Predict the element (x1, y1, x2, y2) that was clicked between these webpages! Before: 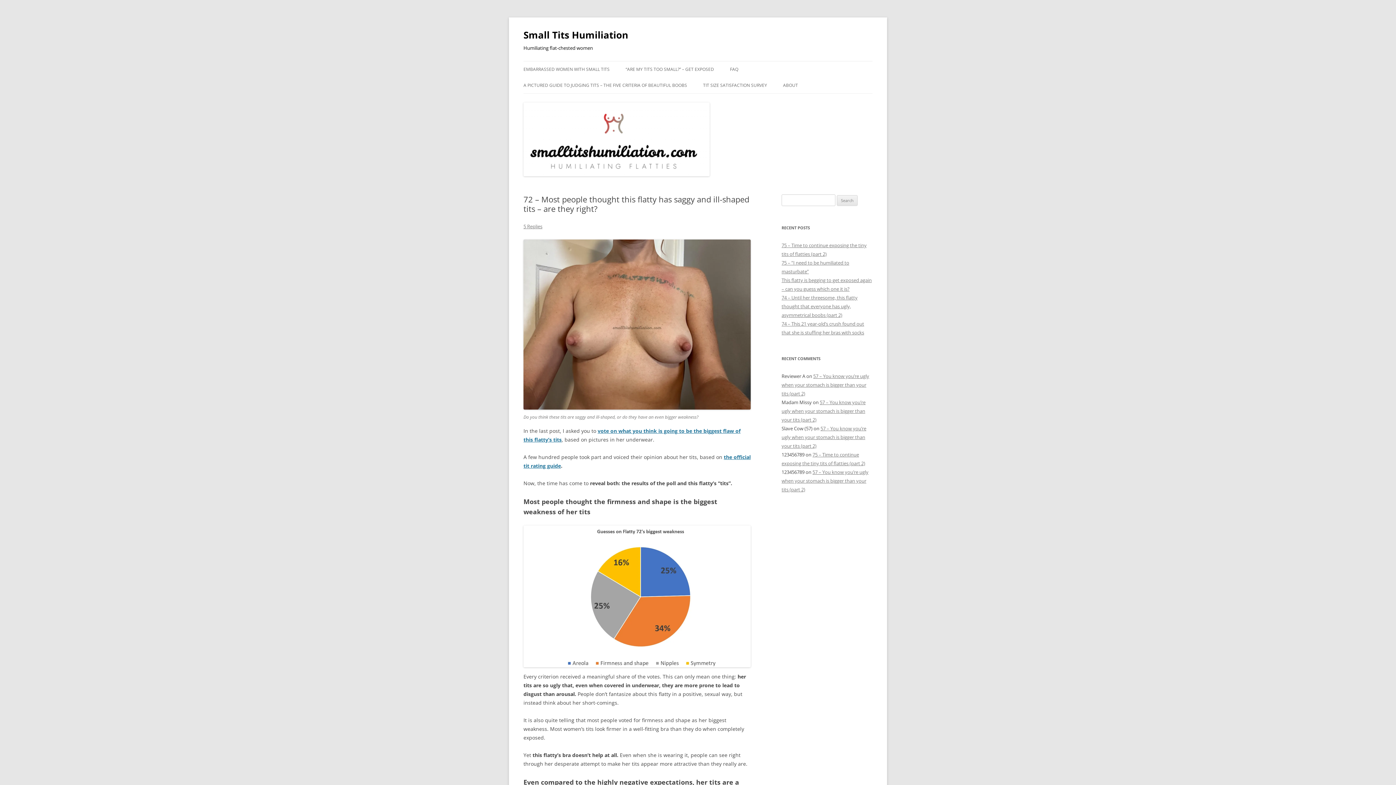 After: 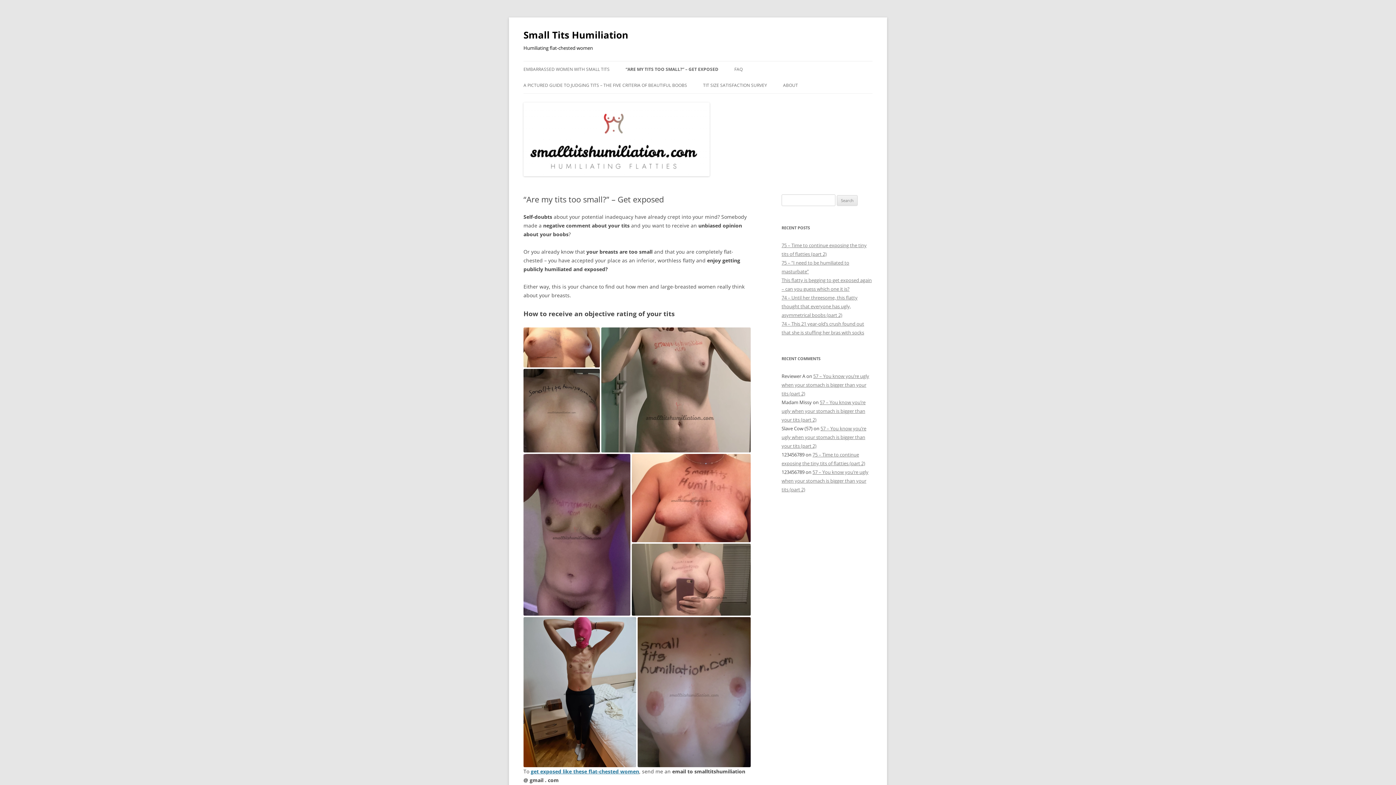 Action: bbox: (625, 61, 714, 77) label: “ARE MY TITS TOO SMALL?” – GET EXPOSED